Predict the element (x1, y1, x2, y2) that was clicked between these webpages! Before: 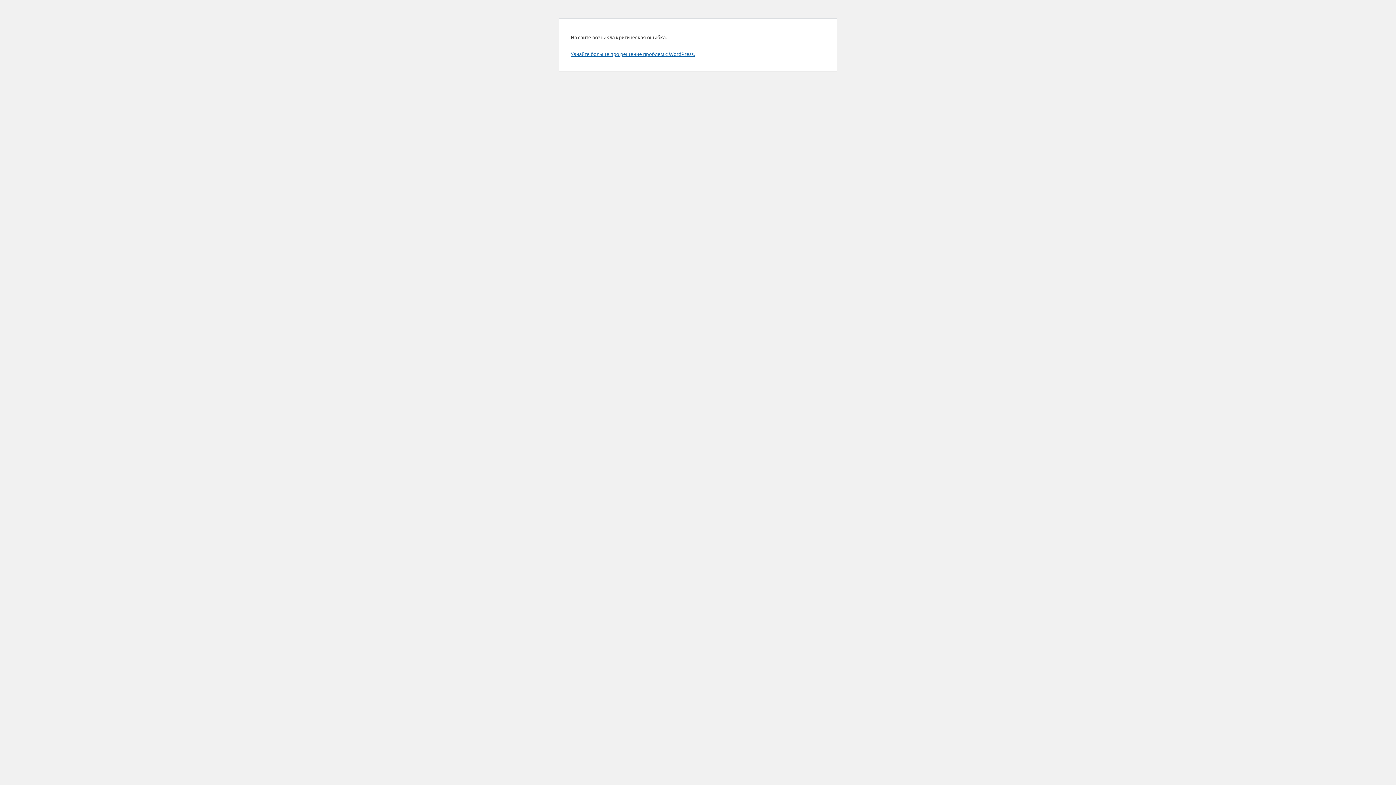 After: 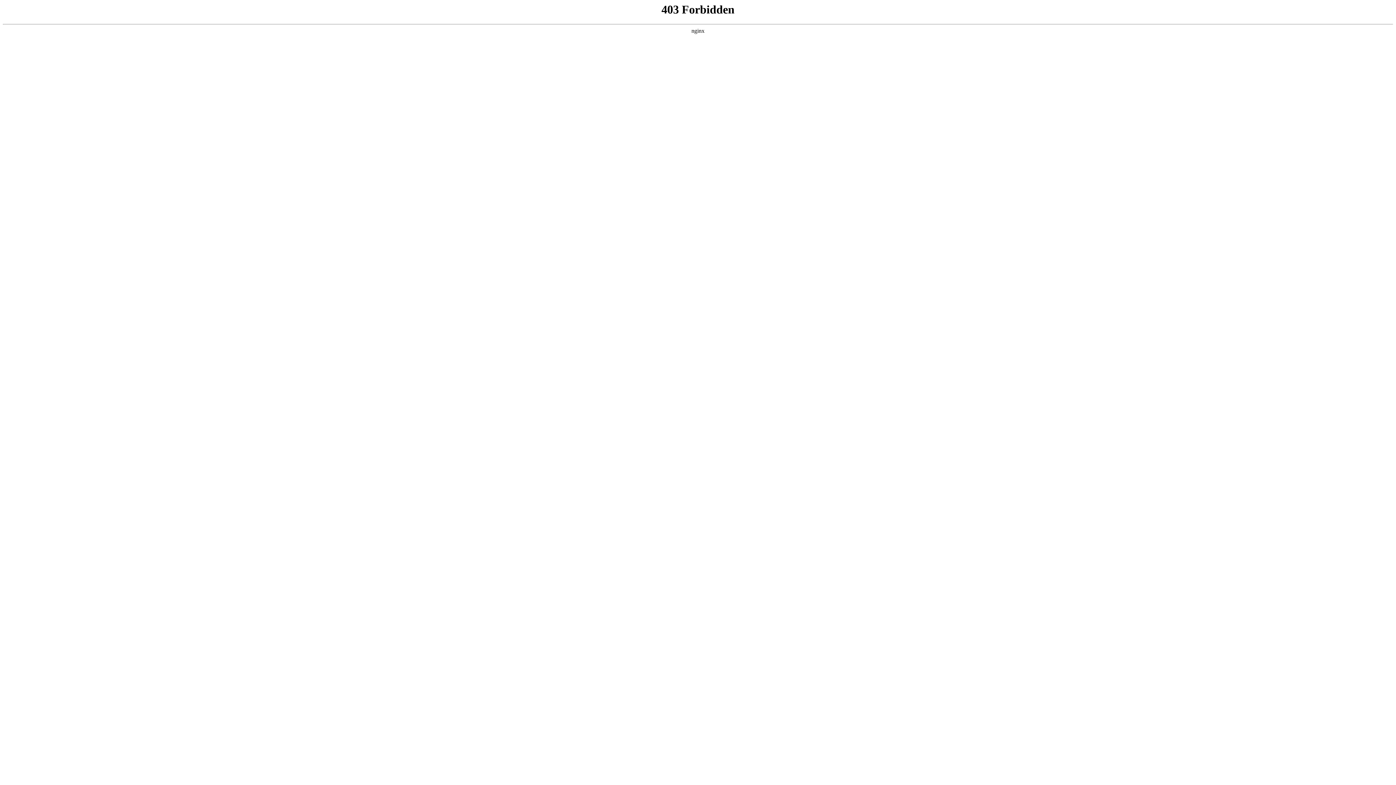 Action: label: Узнайте больше про решение проблем с WordPress. bbox: (570, 50, 694, 57)